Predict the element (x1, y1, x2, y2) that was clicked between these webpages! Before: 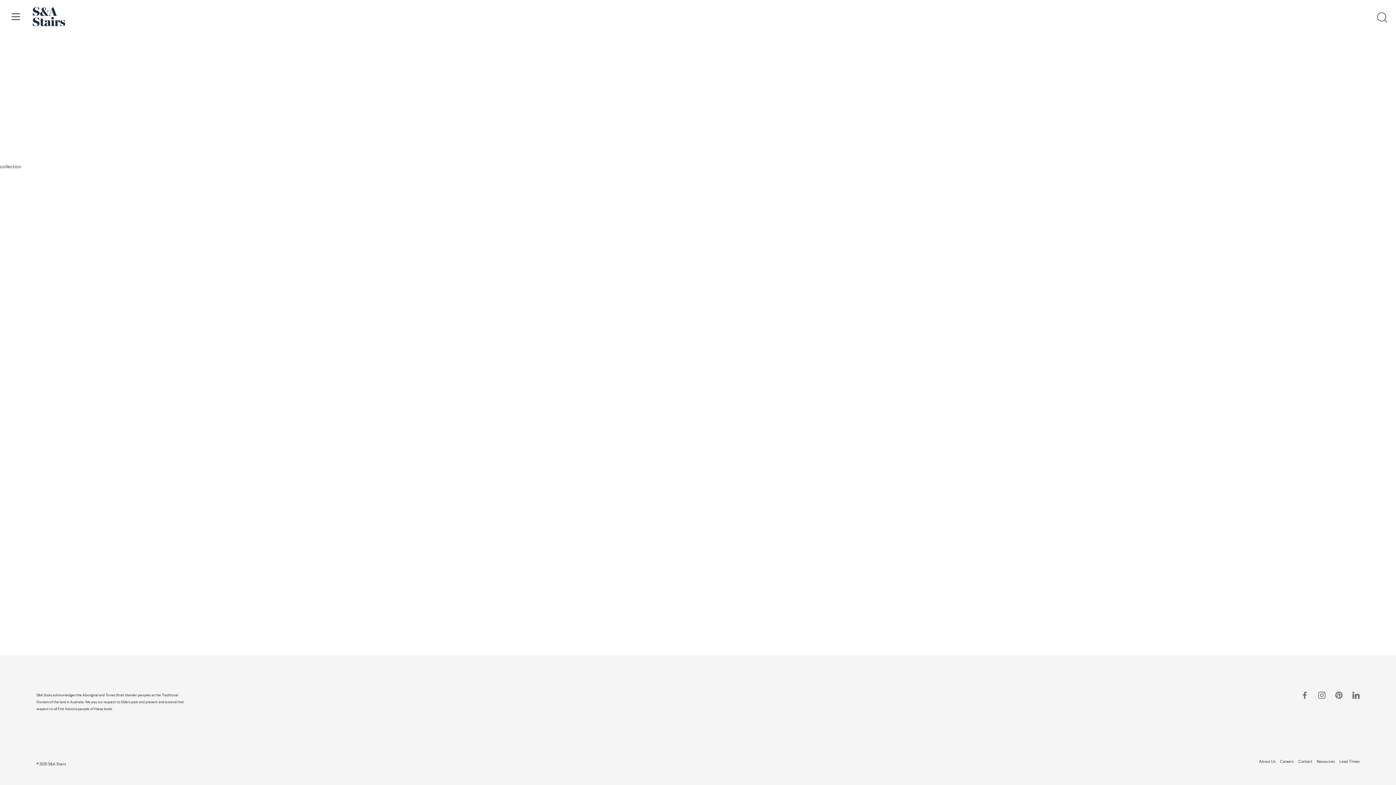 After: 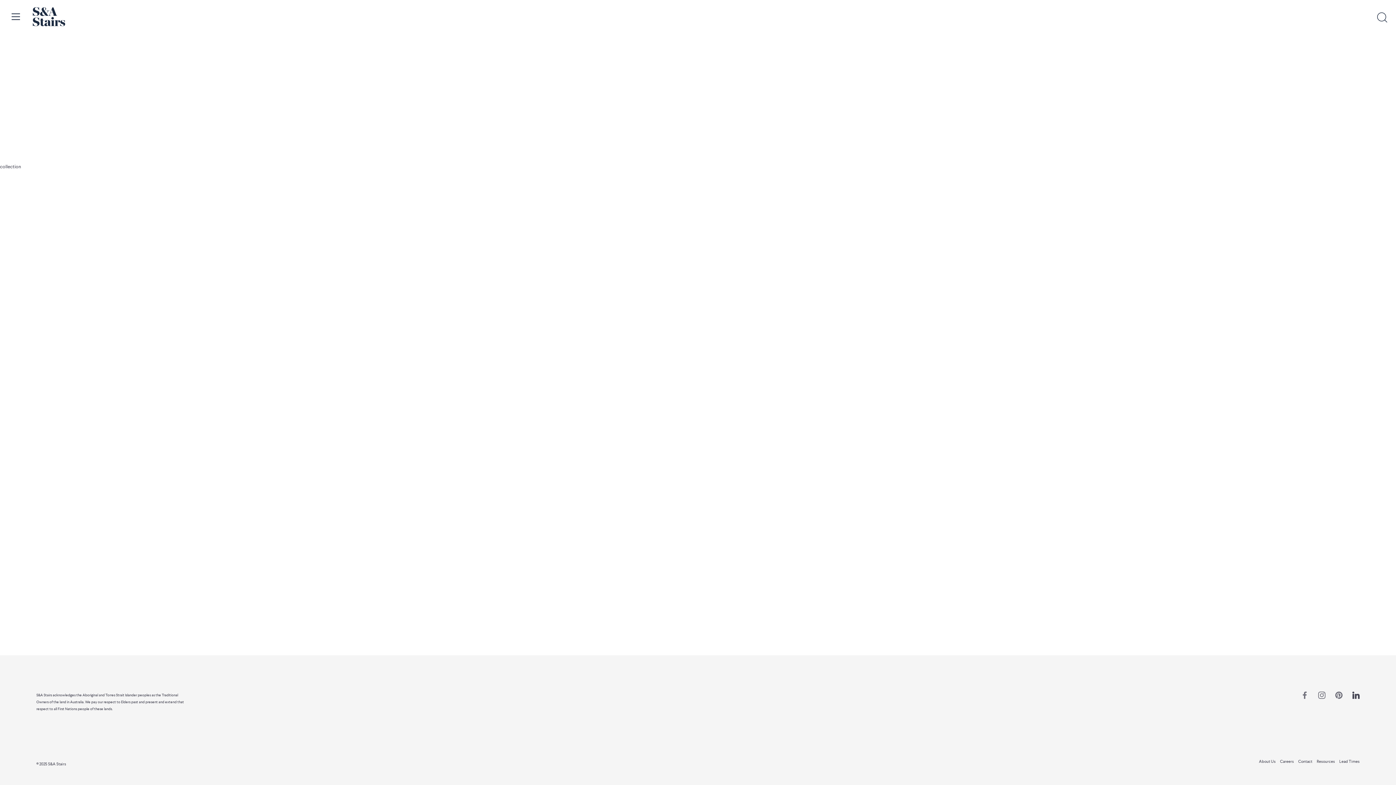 Action: label: LinkedIn bbox: (1352, 692, 1360, 698)